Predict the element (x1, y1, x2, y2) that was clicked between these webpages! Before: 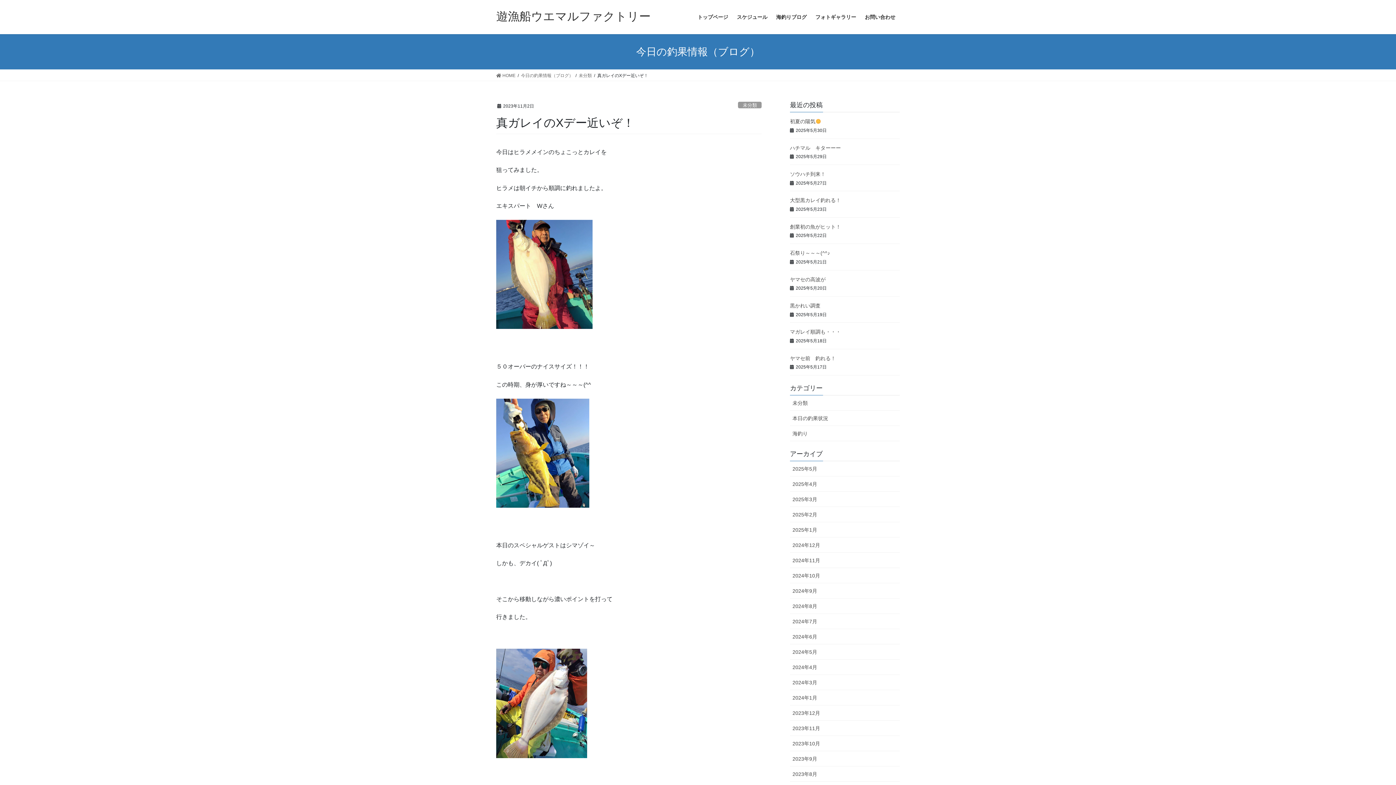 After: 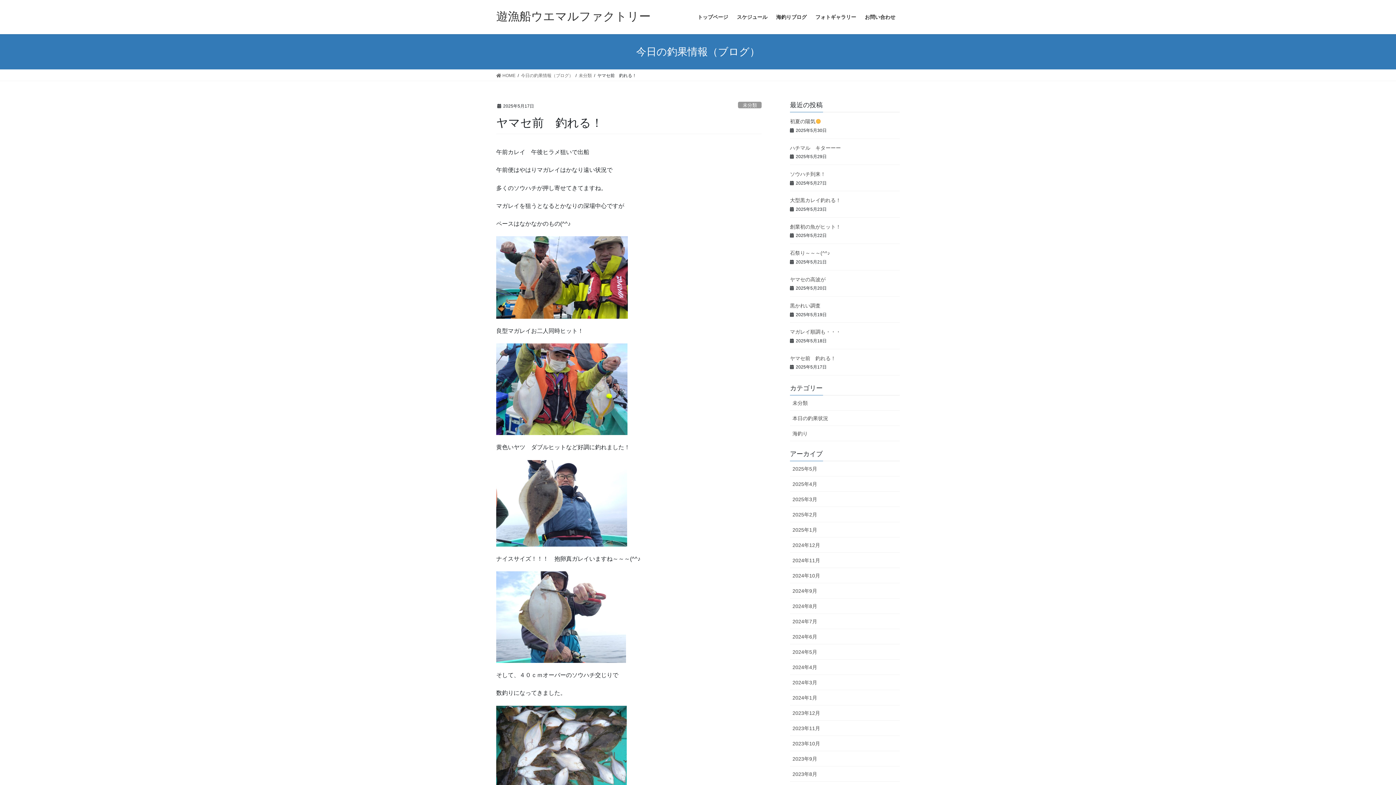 Action: label: ヤマセ前　釣れる！ bbox: (790, 355, 836, 361)